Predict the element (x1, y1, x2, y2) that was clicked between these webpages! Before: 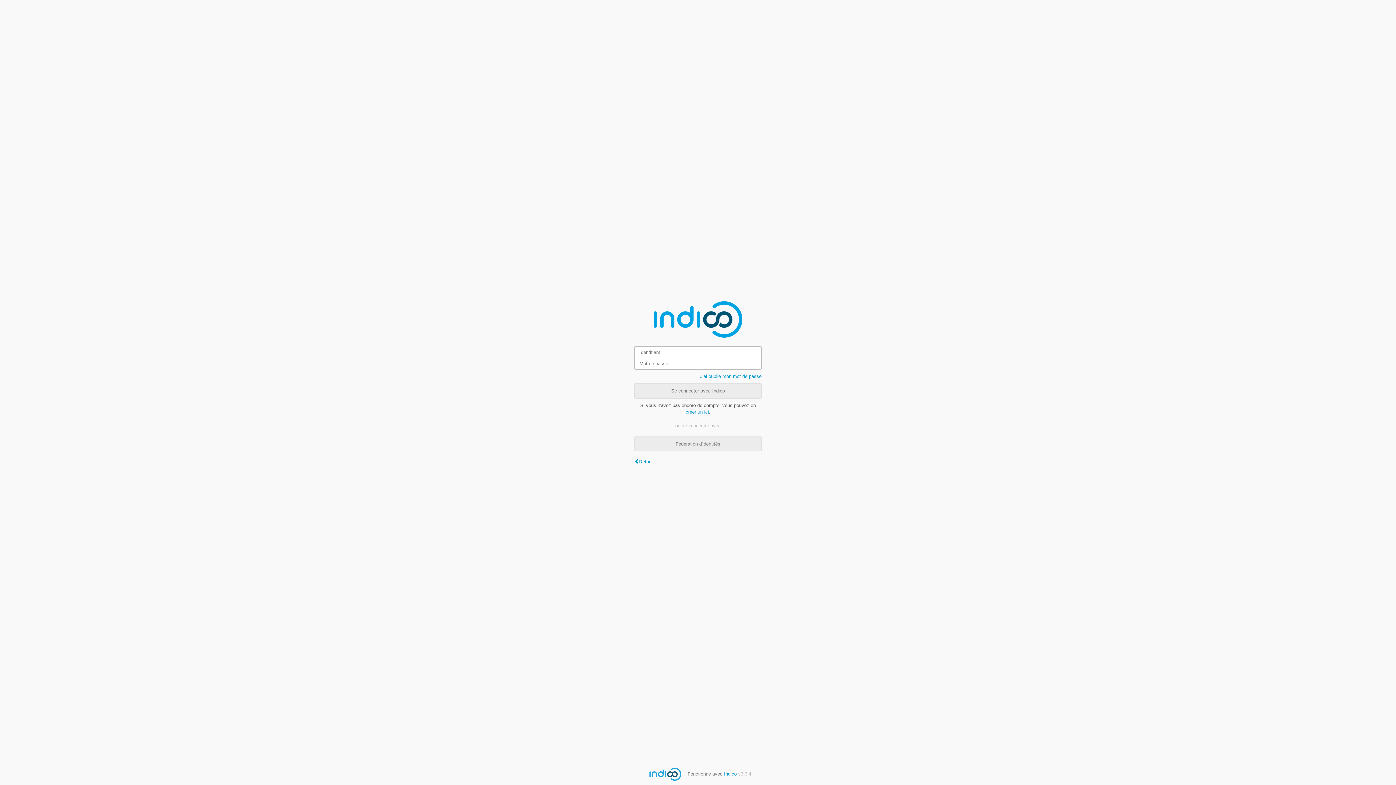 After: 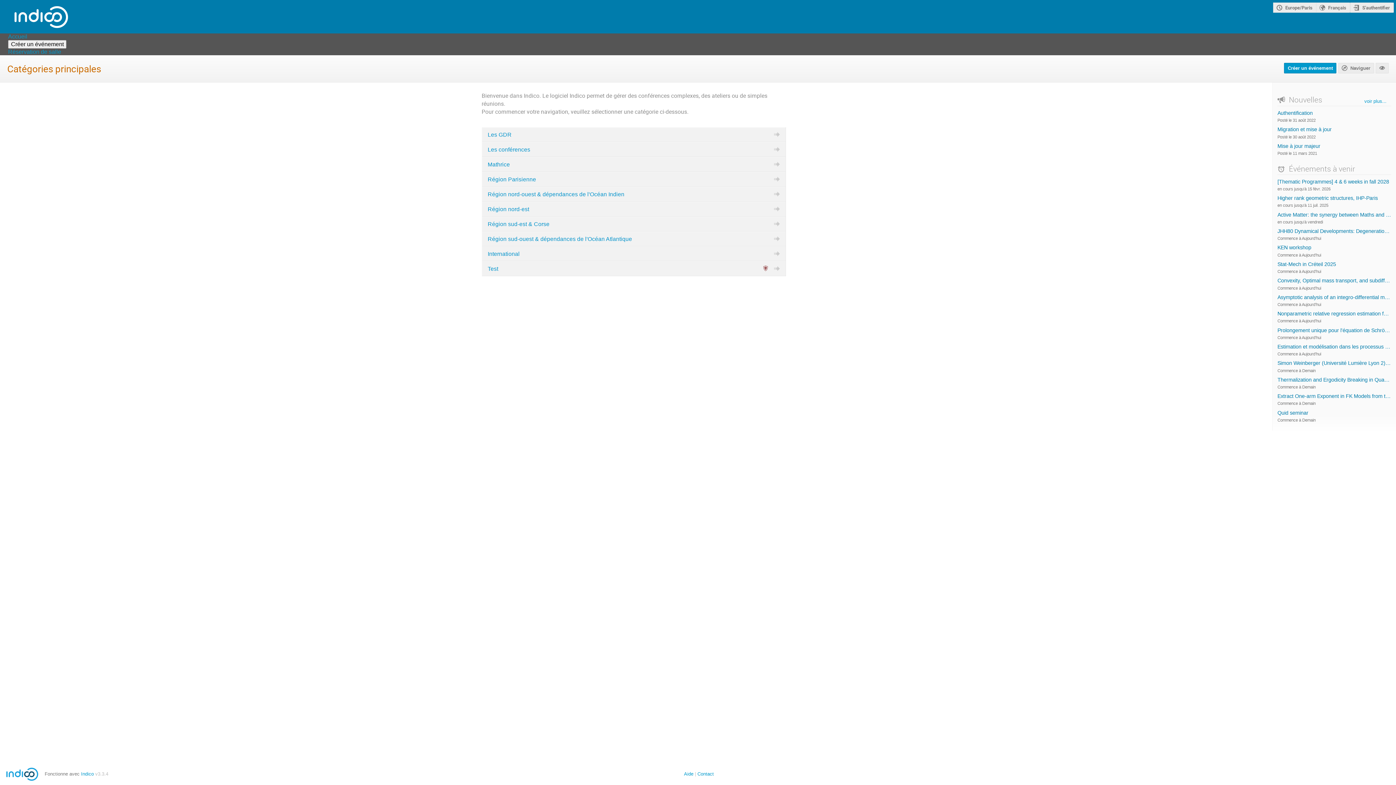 Action: label: Retour bbox: (634, 459, 653, 464)